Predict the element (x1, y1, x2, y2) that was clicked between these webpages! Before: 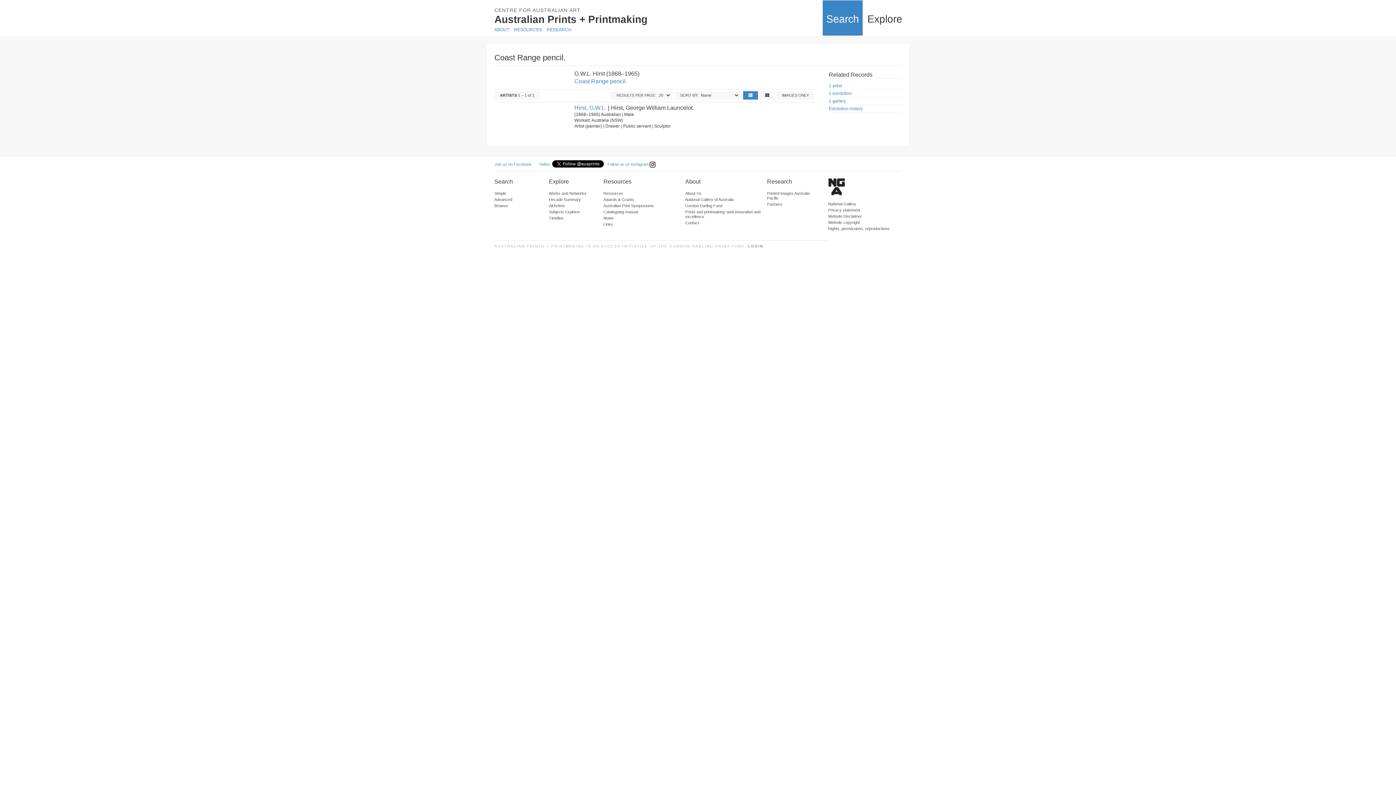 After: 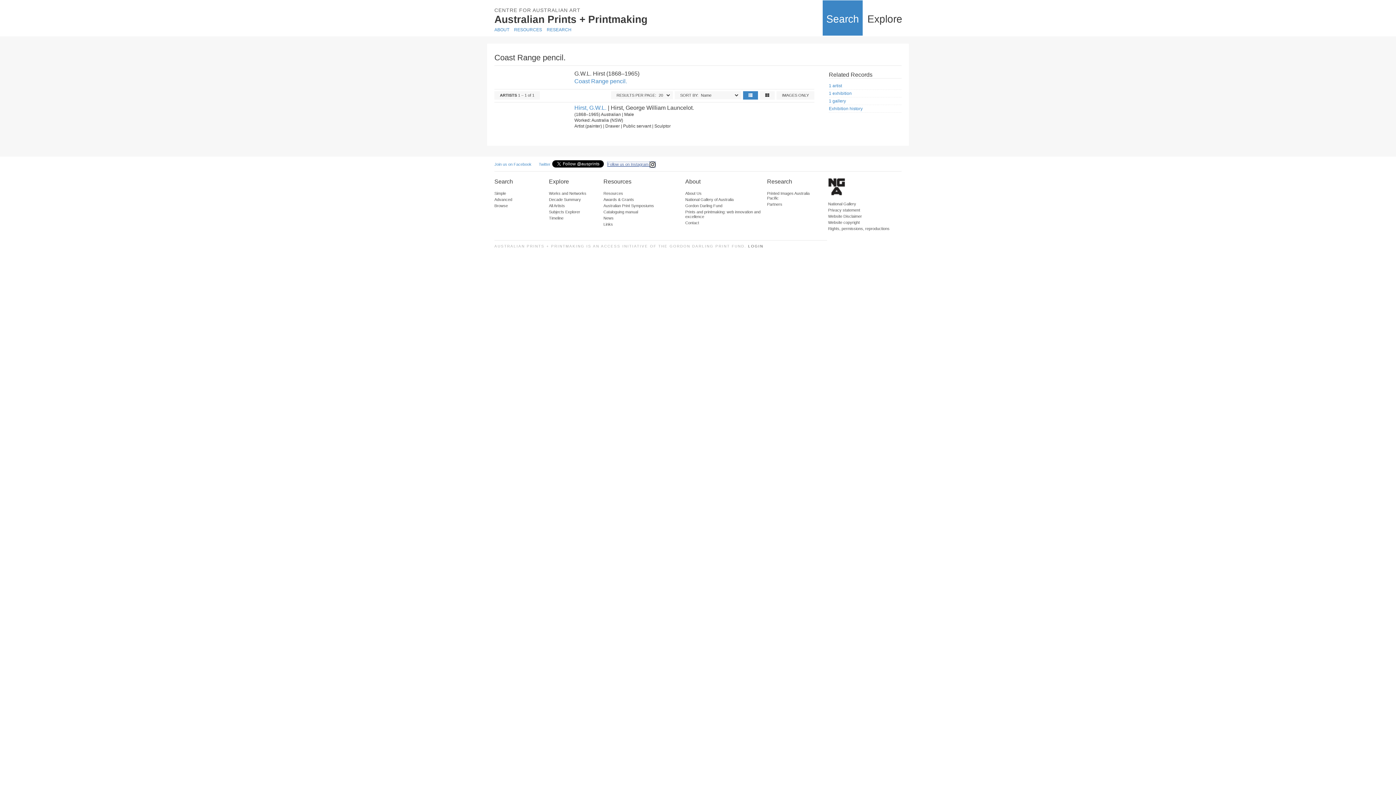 Action: bbox: (607, 162, 655, 166) label: Follow us on Instagram 